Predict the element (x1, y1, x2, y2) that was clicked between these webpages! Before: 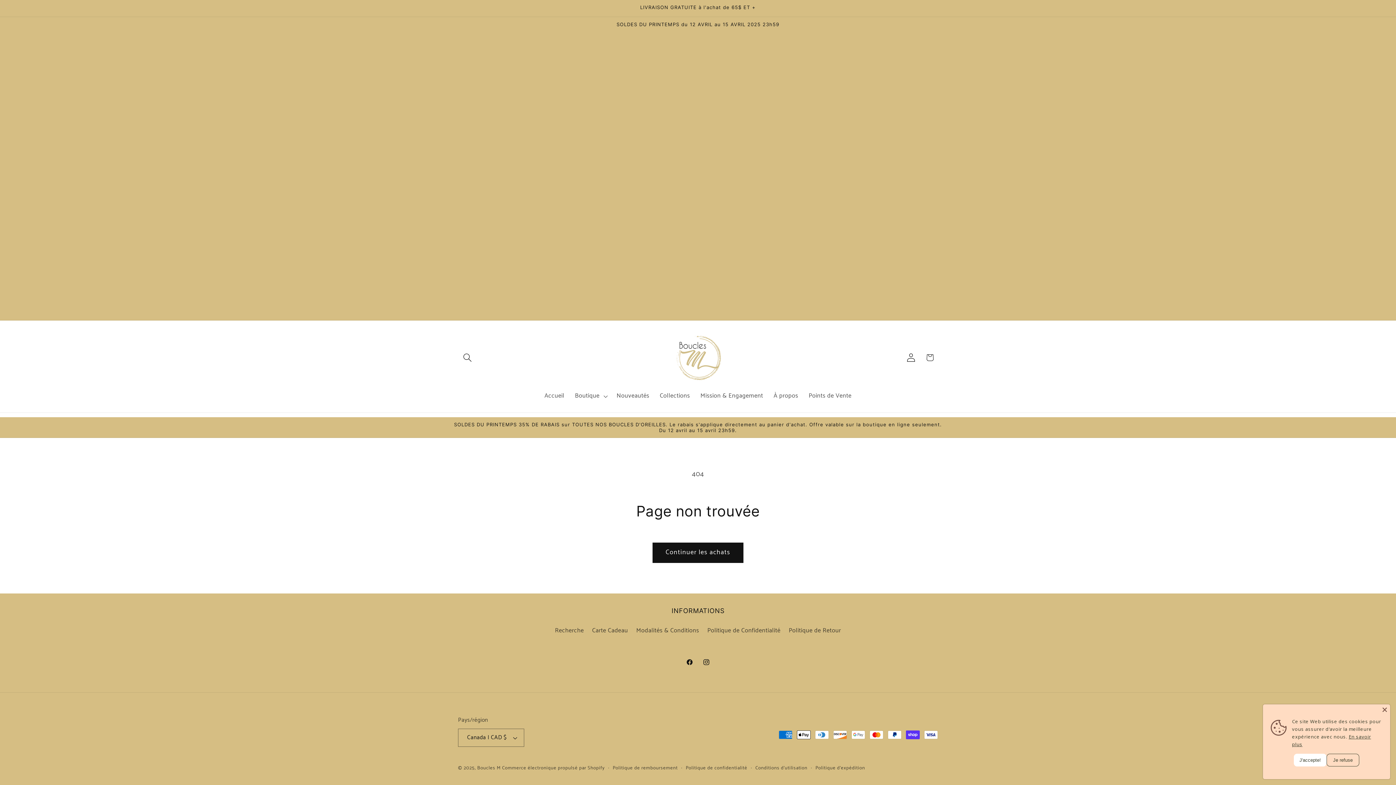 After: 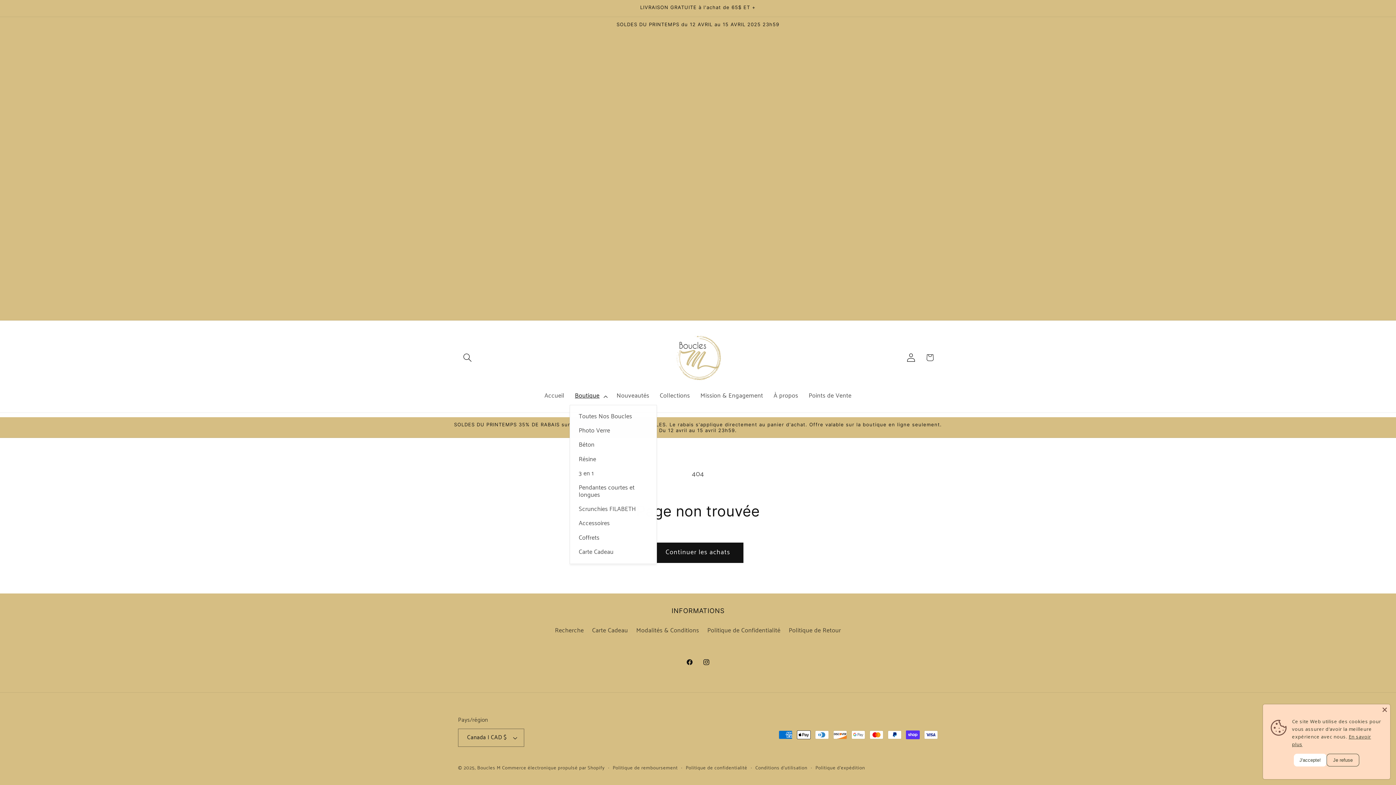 Action: label: Boutique bbox: (569, 387, 611, 405)